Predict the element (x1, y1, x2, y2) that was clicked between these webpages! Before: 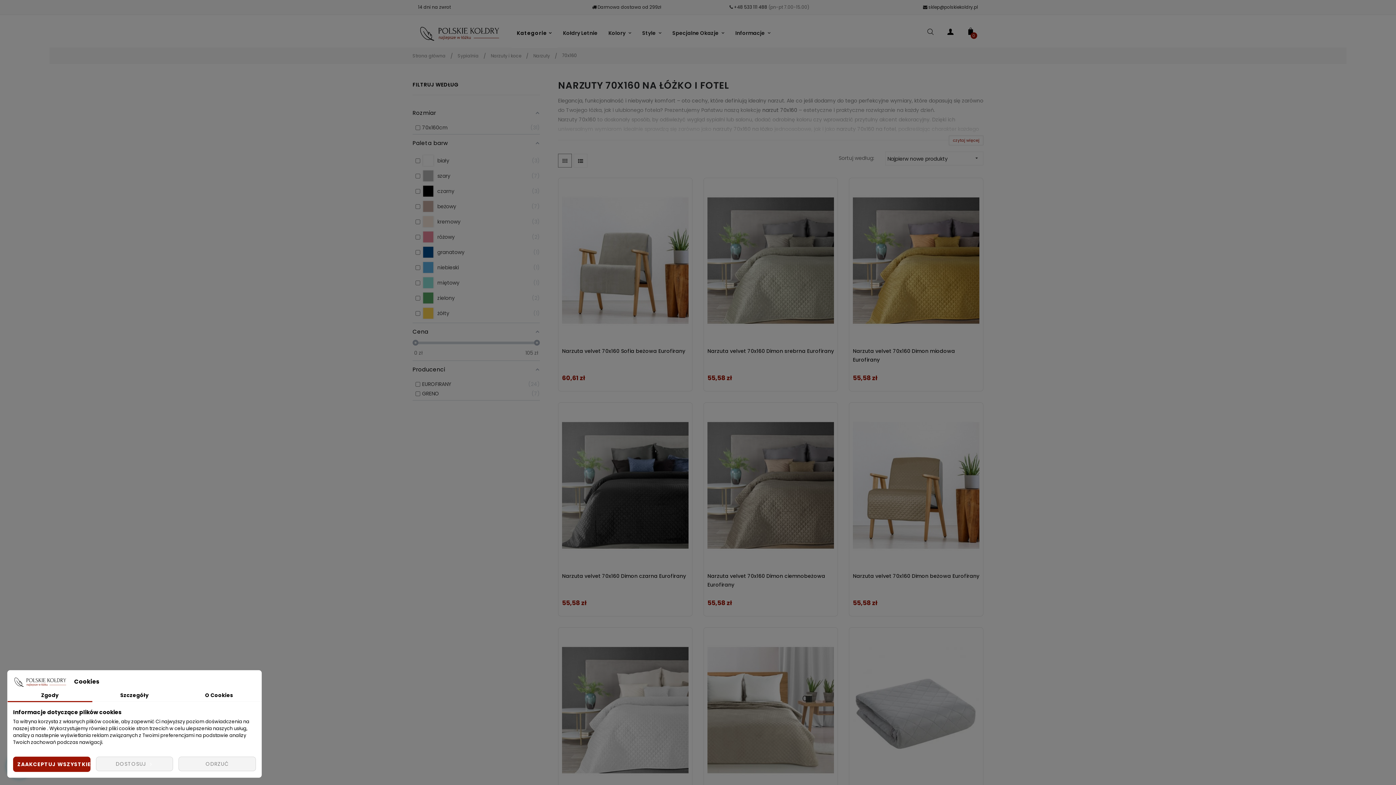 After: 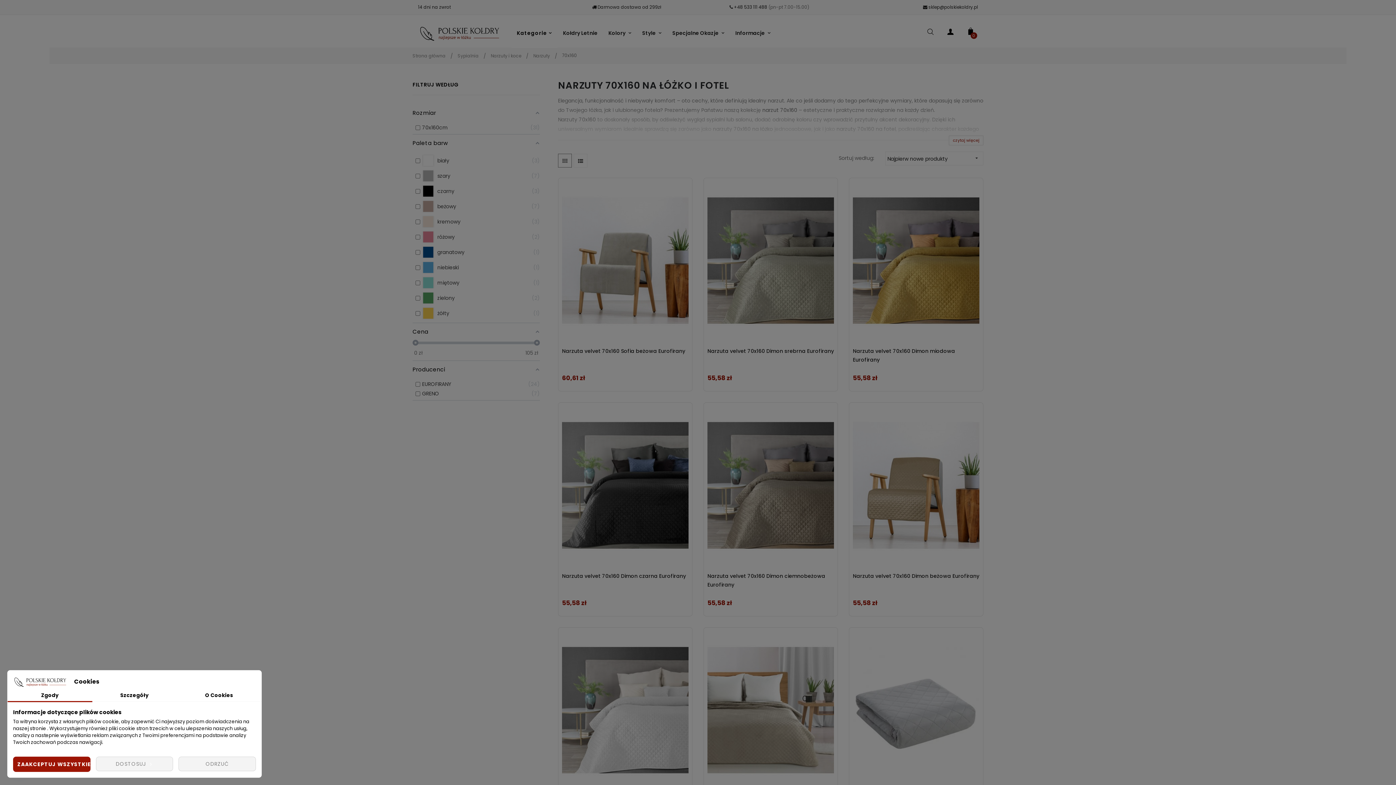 Action: label: Zgody bbox: (7, 690, 92, 702)